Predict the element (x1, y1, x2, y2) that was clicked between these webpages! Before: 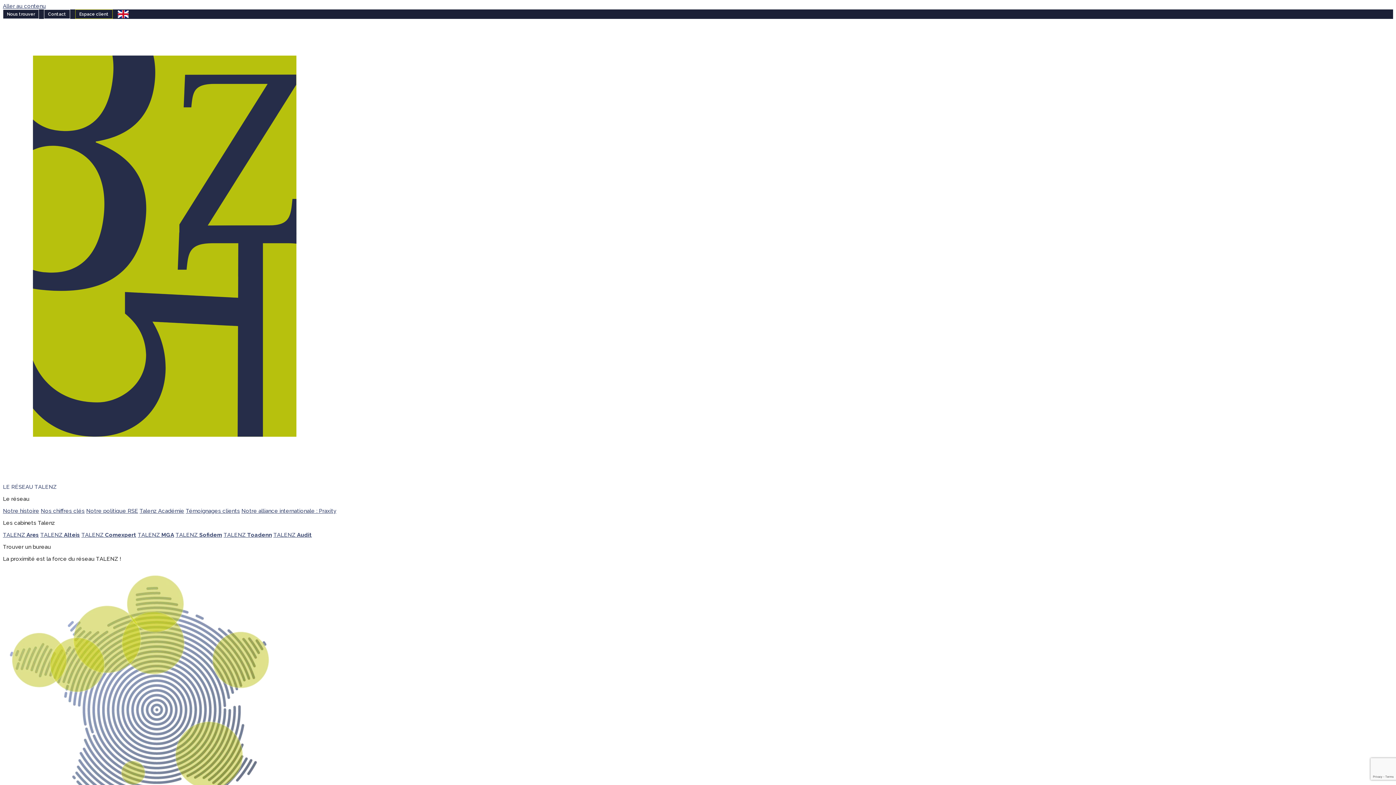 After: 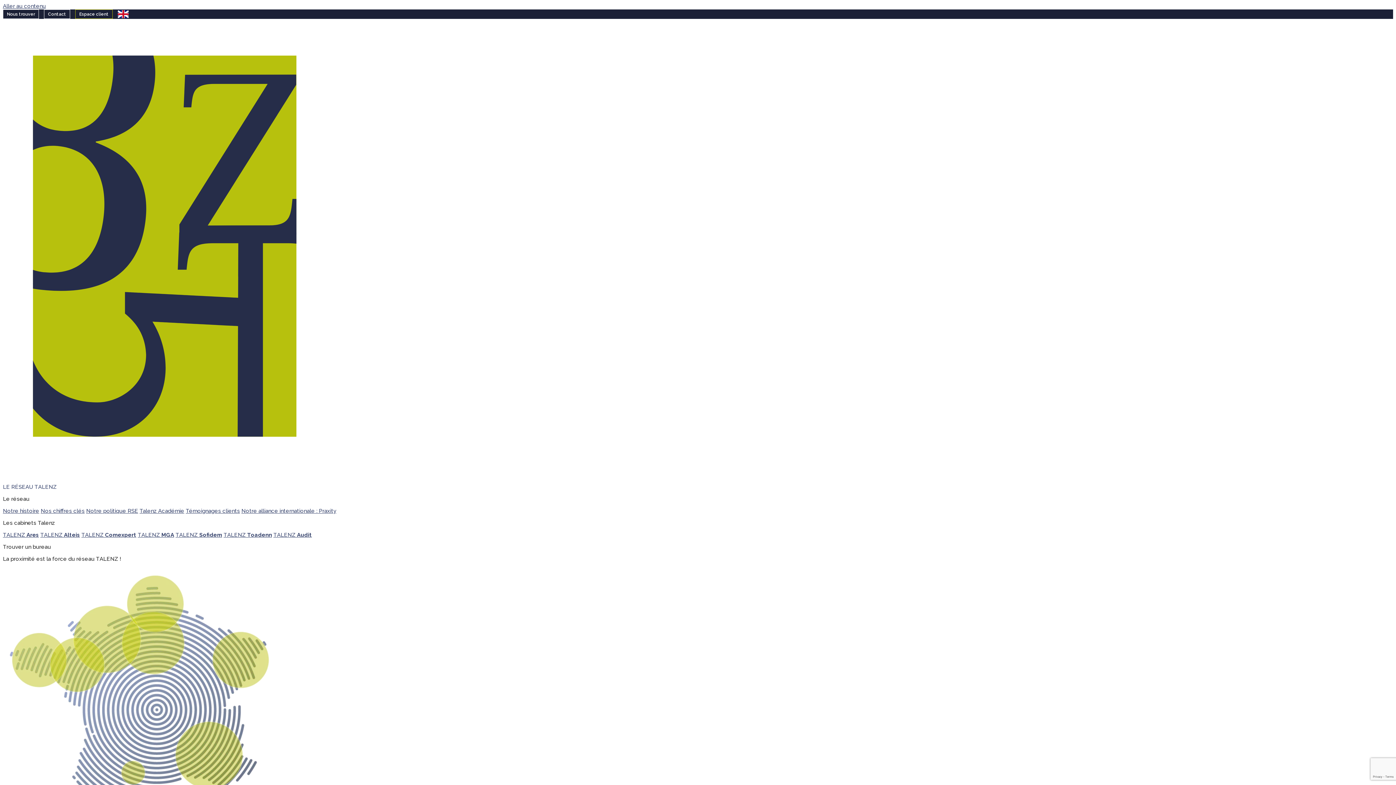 Action: label: Nos chiffres clés bbox: (40, 507, 84, 514)